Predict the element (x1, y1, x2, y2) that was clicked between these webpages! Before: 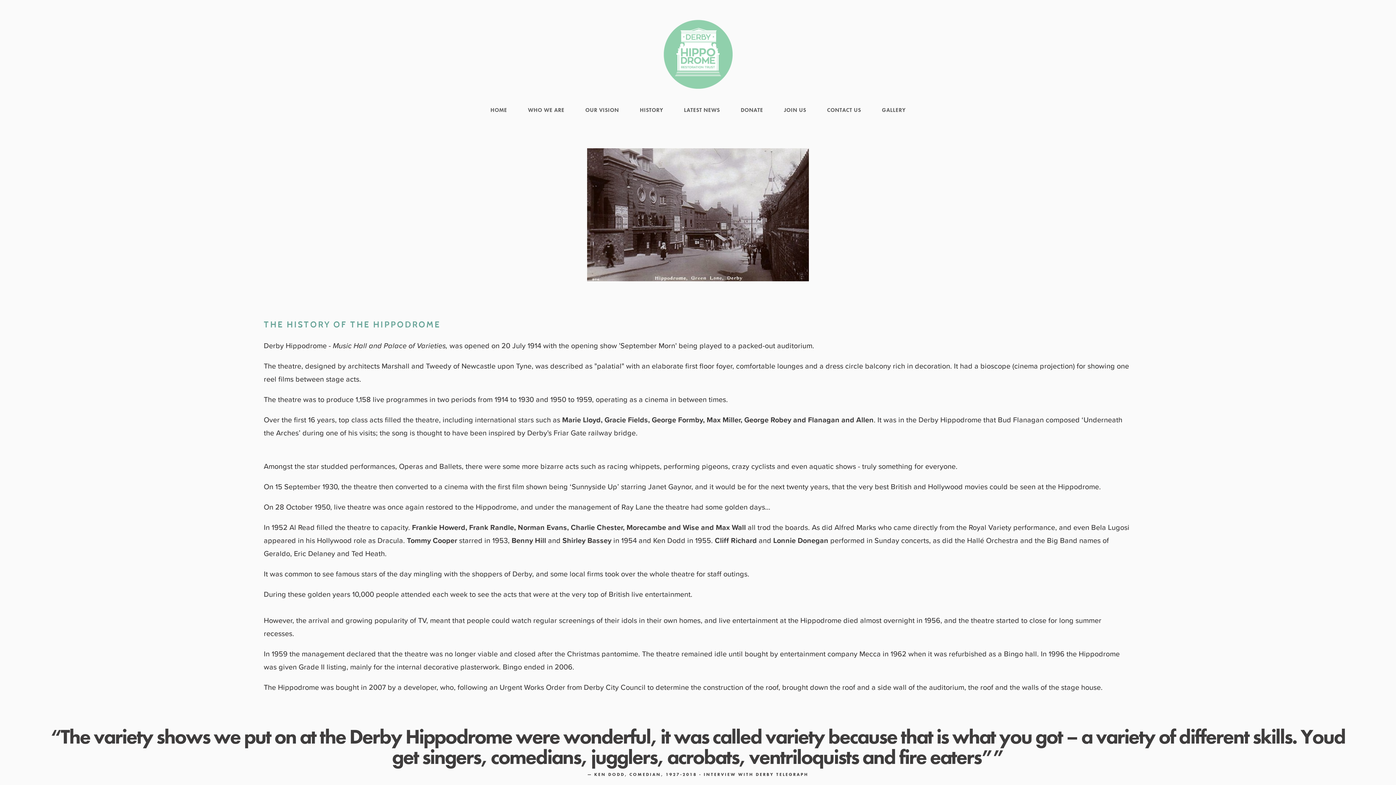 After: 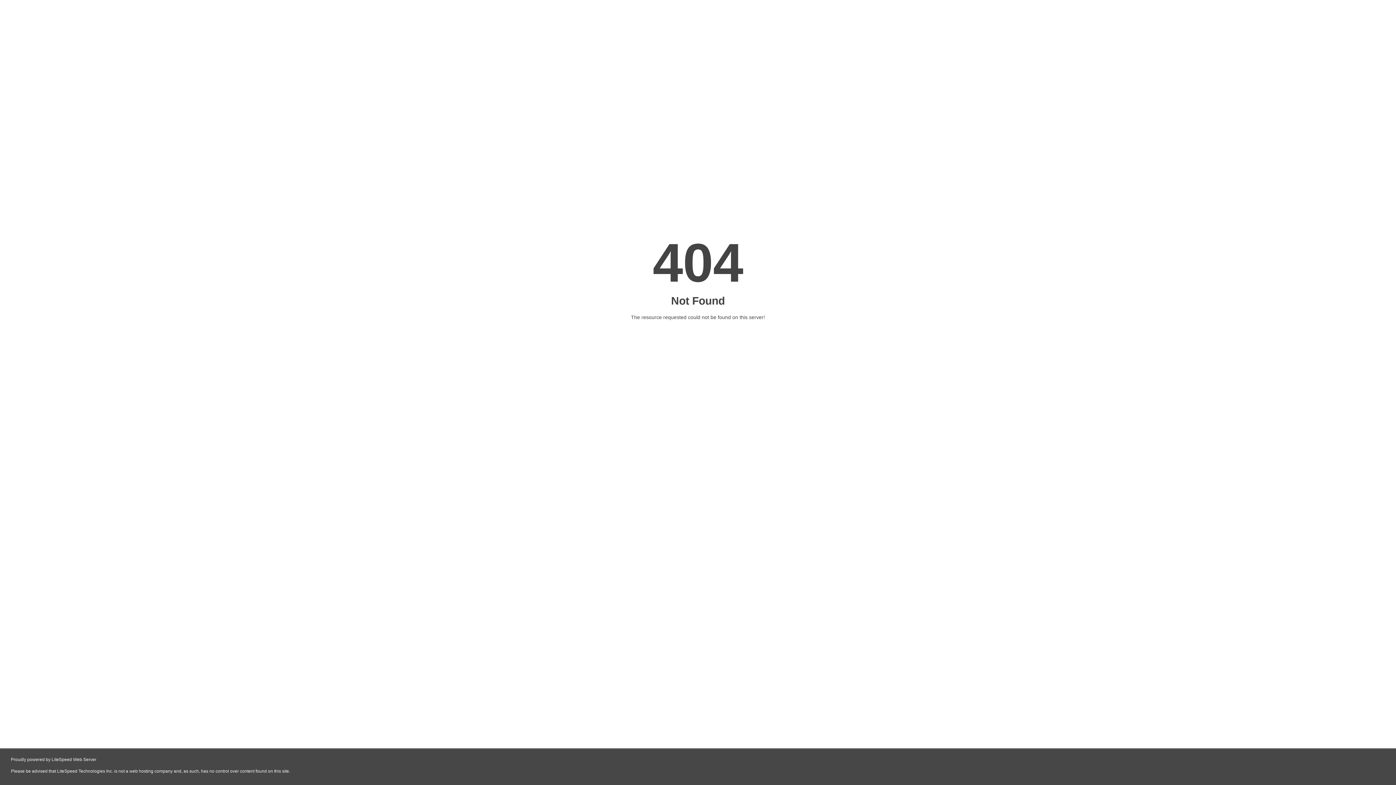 Action: bbox: (528, 104, 564, 116) label: WHO WE ARE